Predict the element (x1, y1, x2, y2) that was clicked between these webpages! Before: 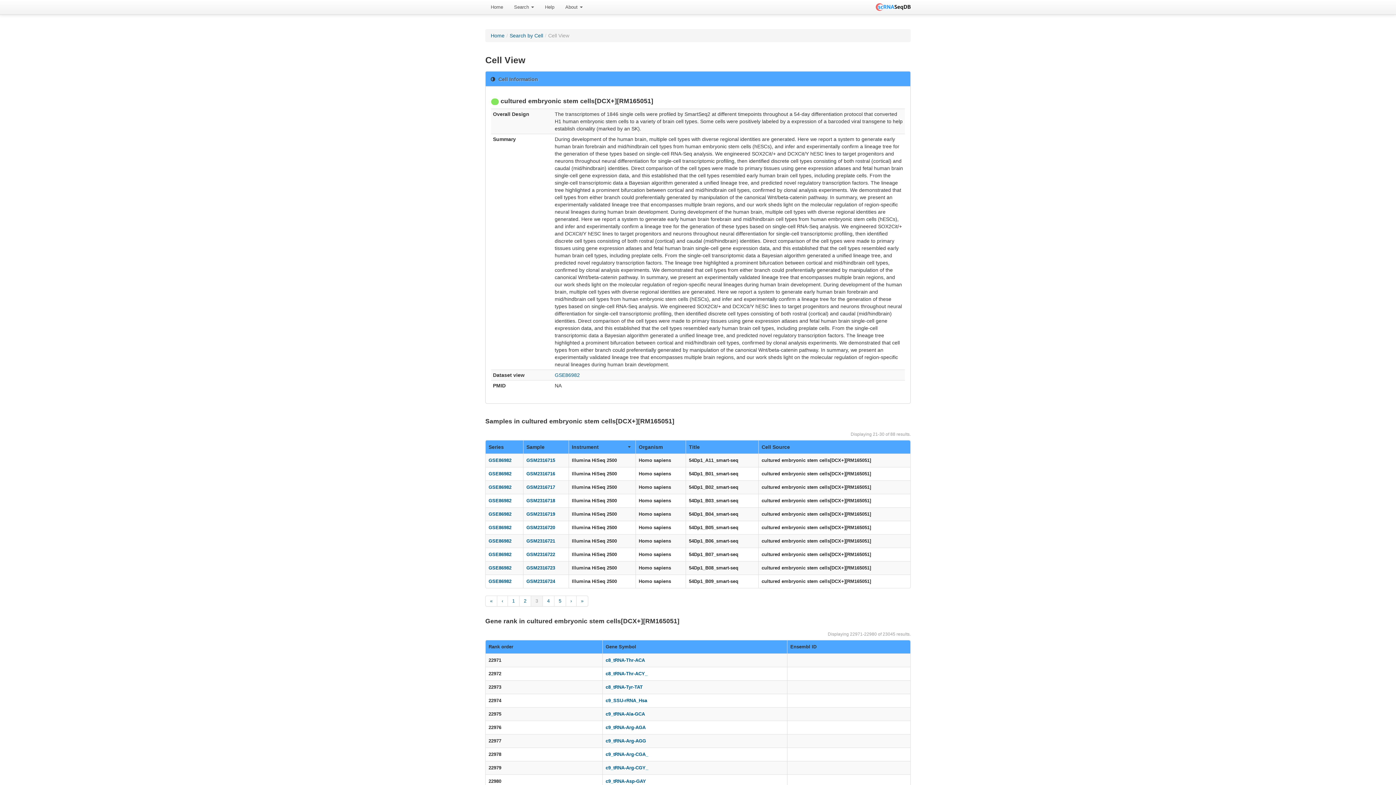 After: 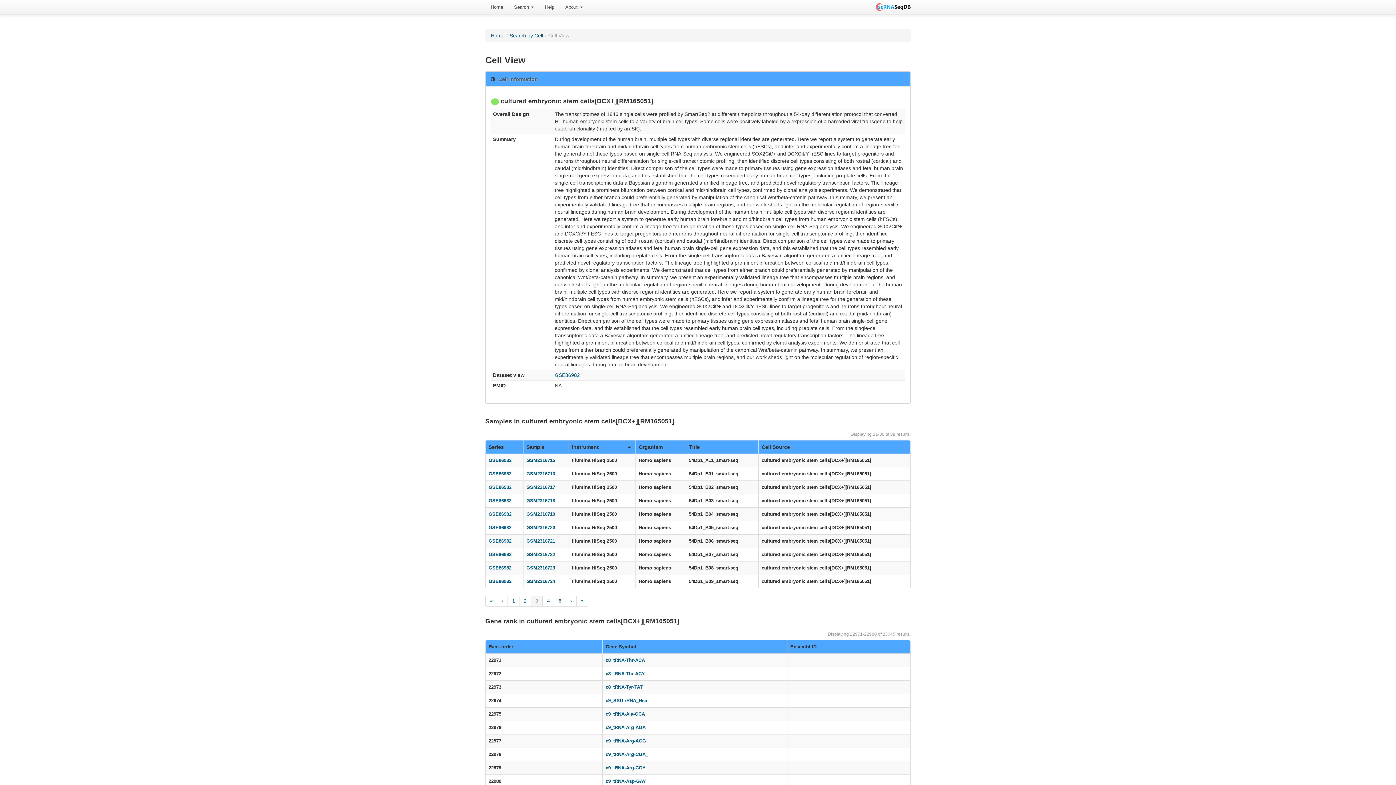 Action: label: Instrument bbox: (572, 443, 632, 450)